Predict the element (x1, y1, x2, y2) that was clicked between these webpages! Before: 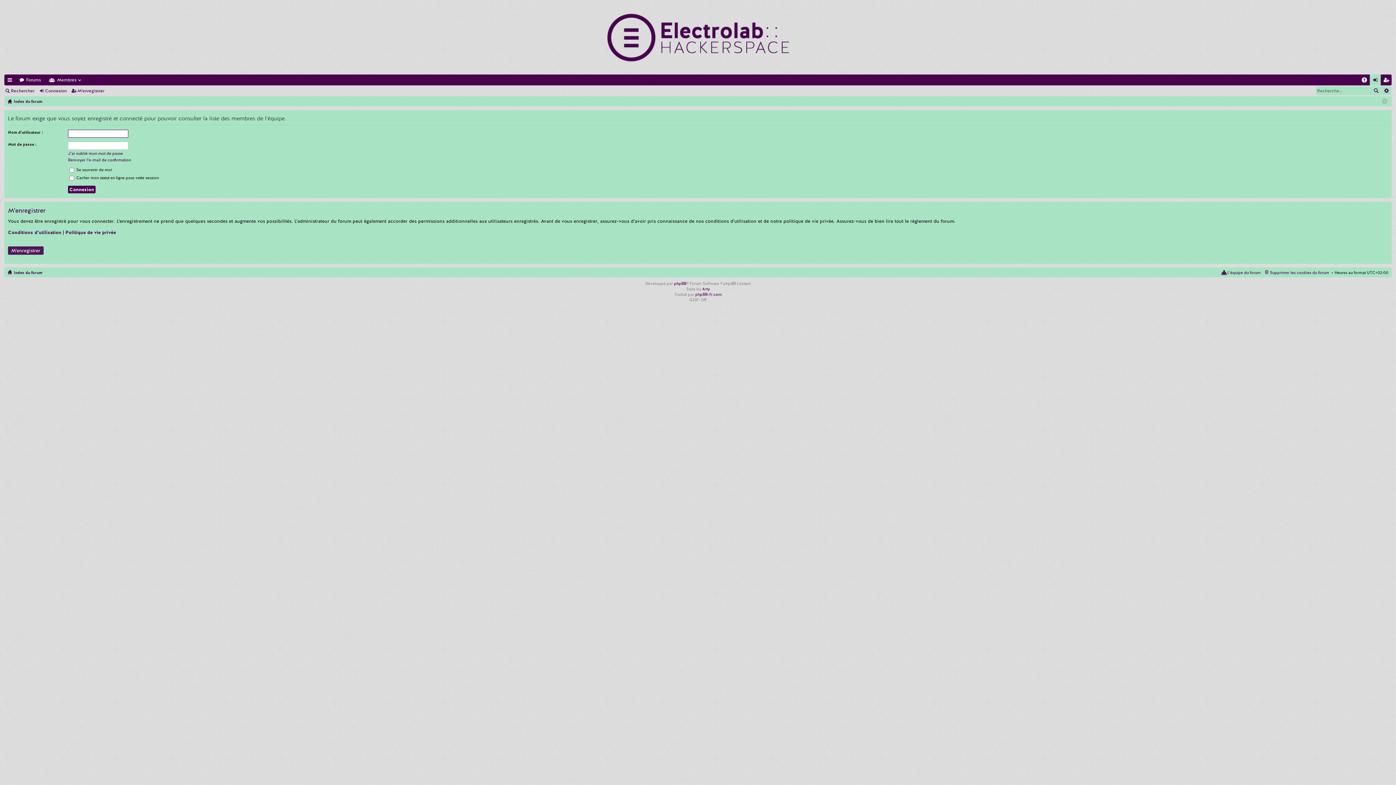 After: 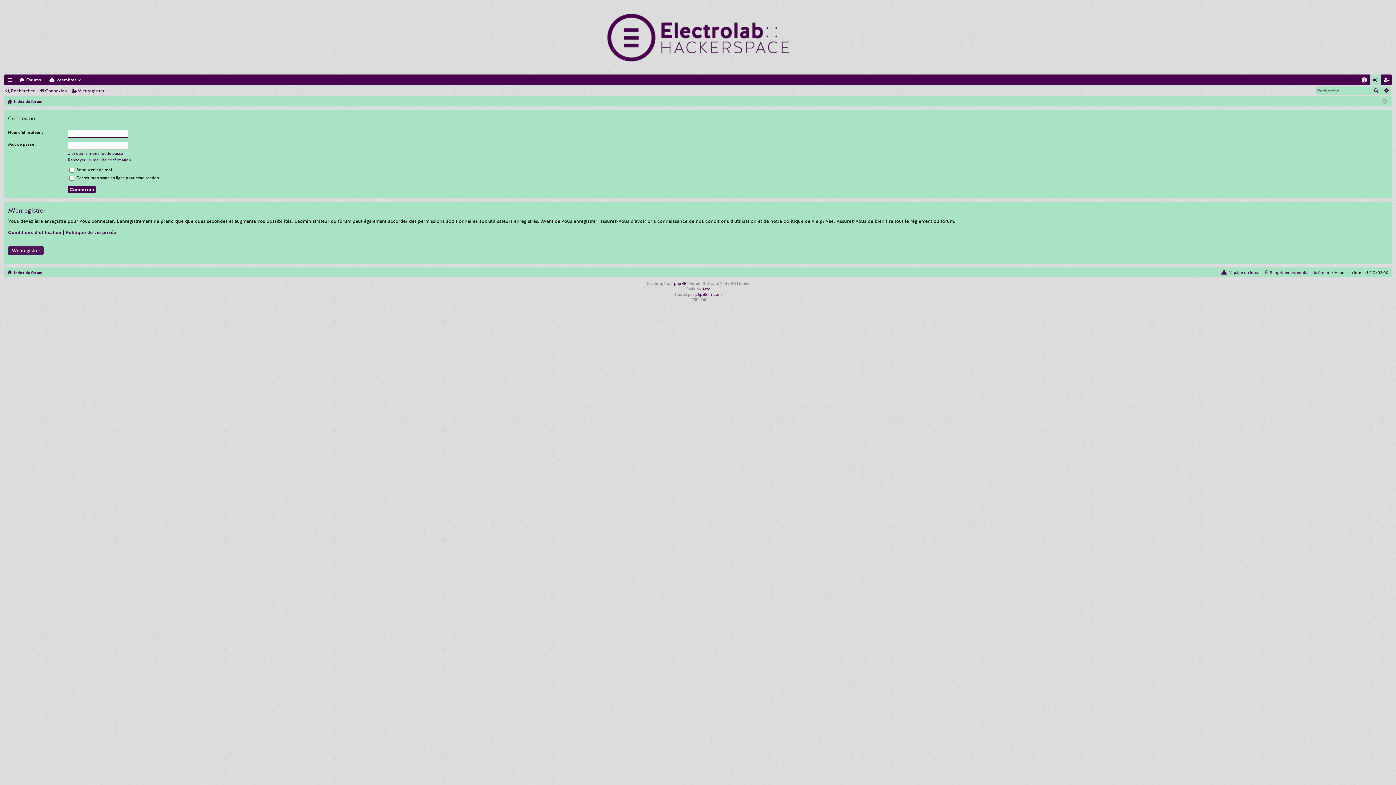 Action: bbox: (1370, 74, 1381, 85) label: Connexion